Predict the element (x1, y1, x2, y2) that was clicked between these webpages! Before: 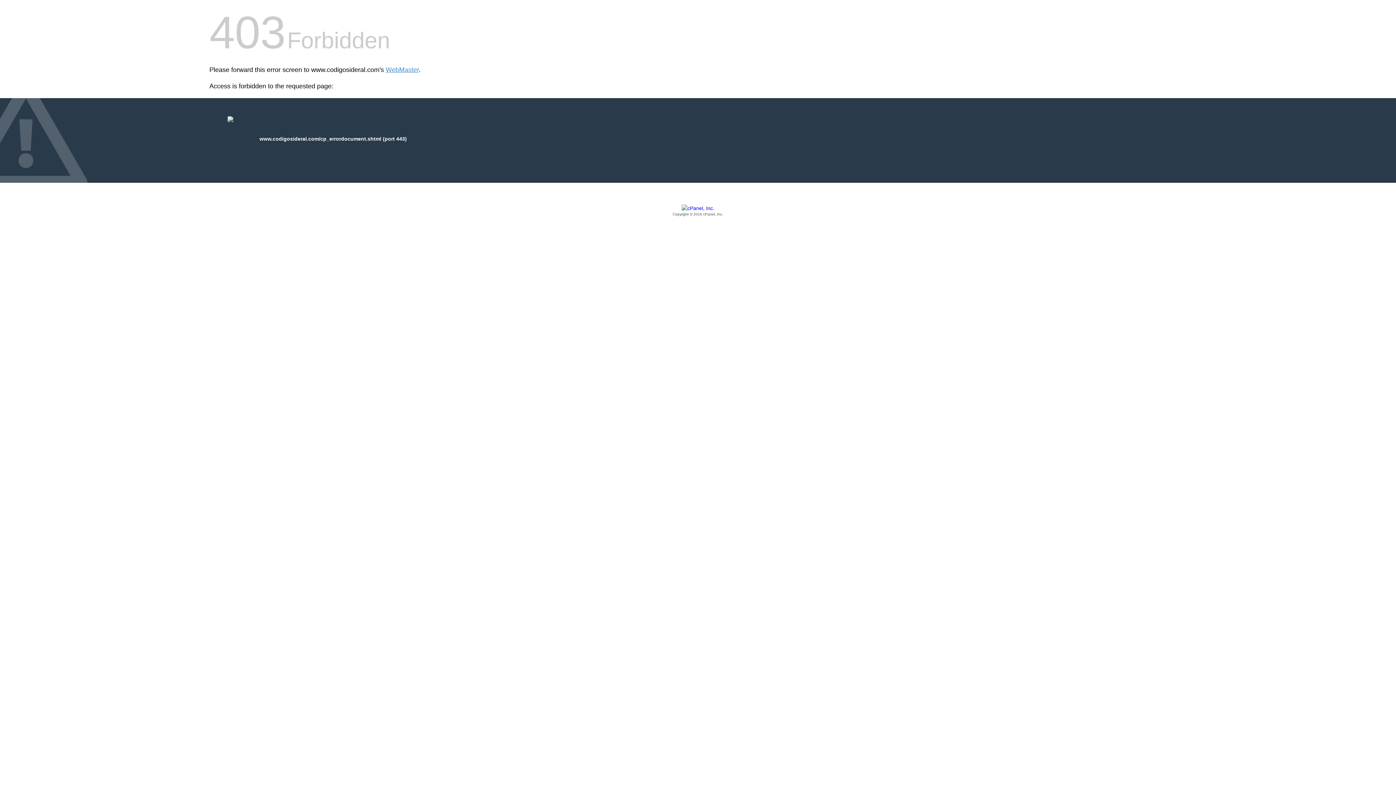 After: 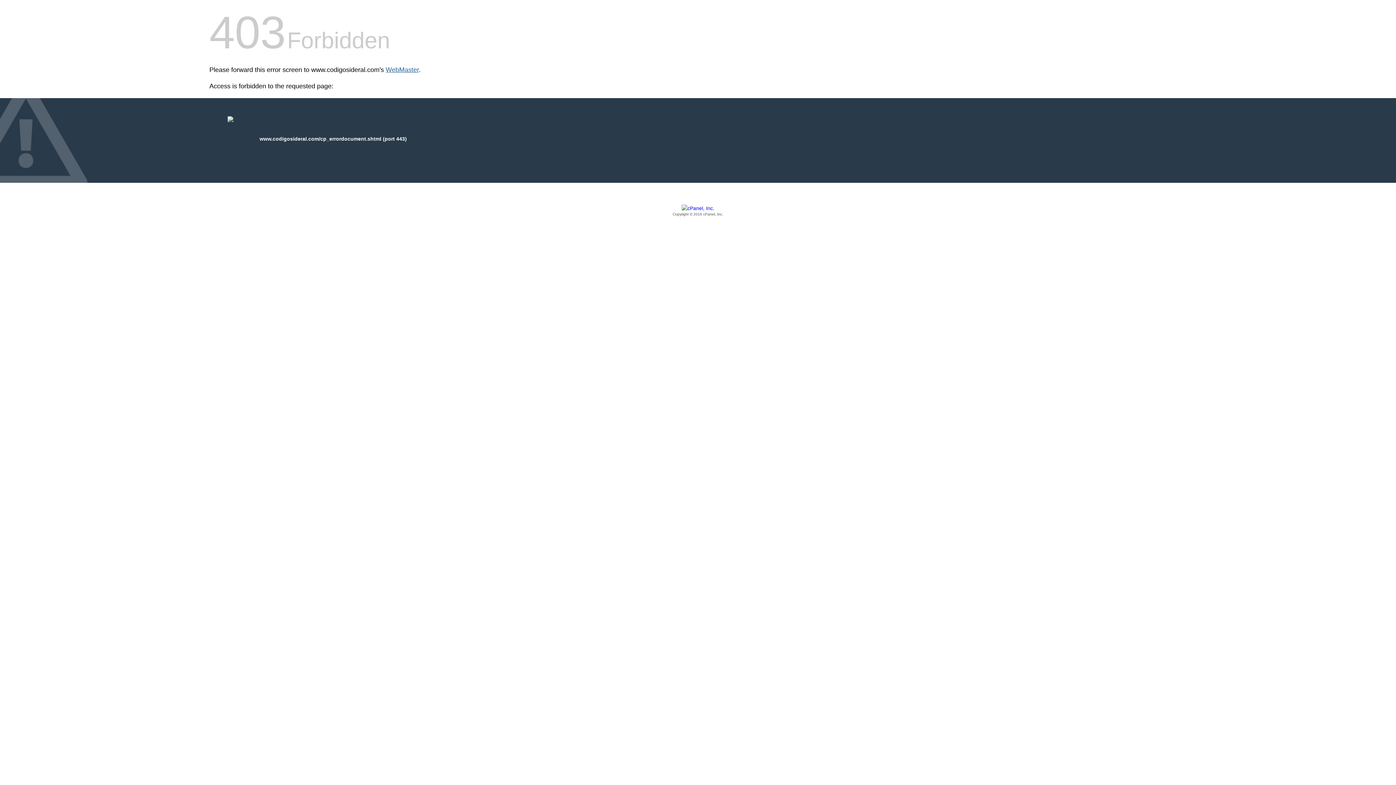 Action: label: WebMaster bbox: (385, 66, 418, 73)